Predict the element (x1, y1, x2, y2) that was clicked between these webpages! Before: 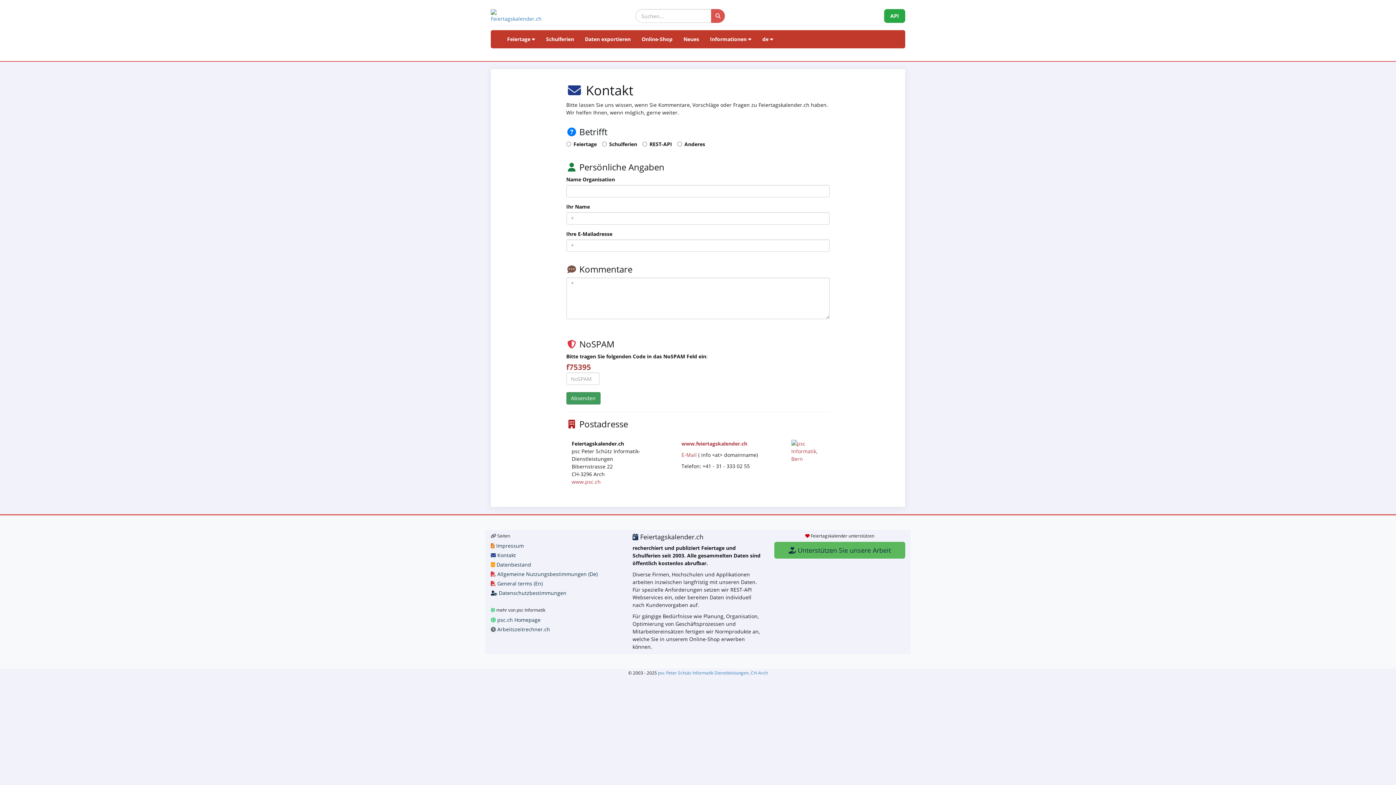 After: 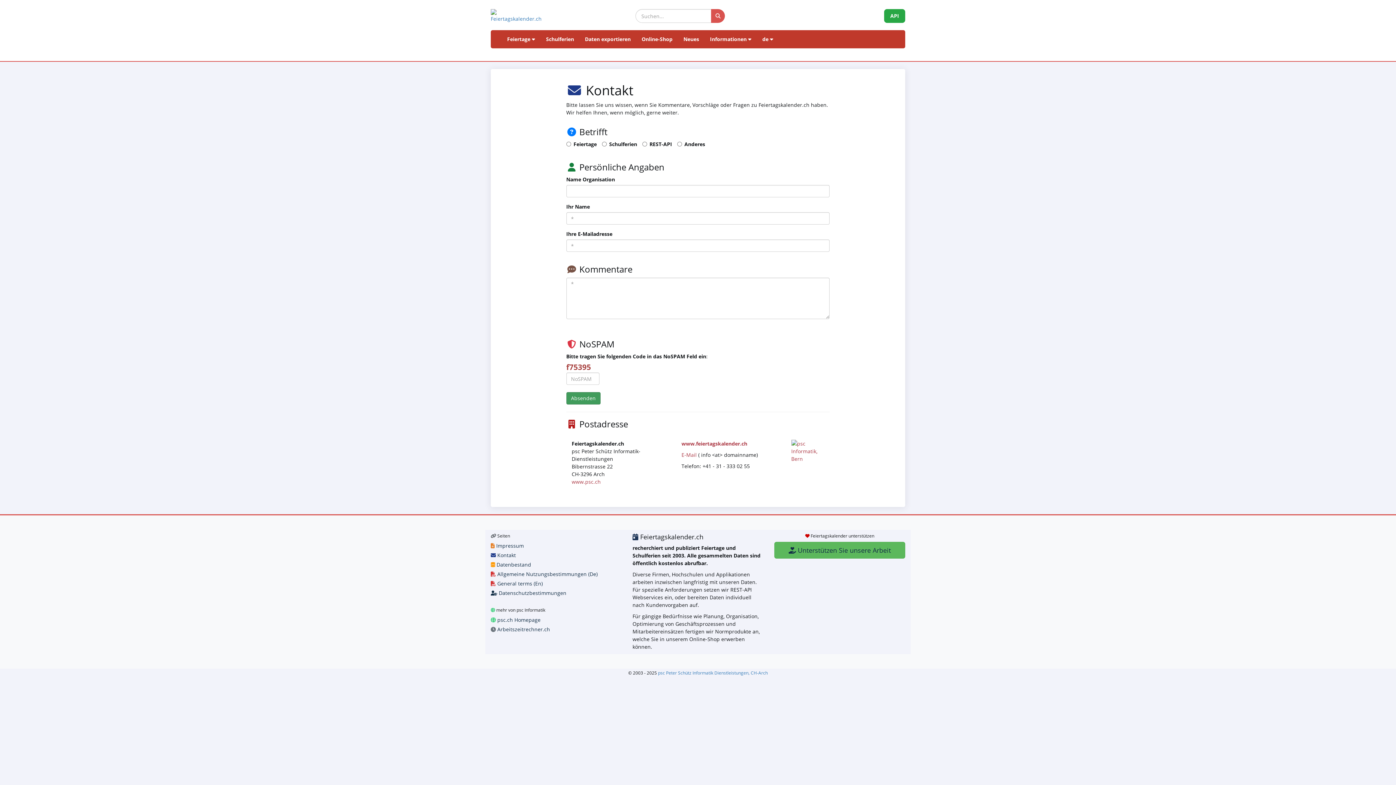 Action: label:  psc.ch Homepage bbox: (490, 616, 540, 623)